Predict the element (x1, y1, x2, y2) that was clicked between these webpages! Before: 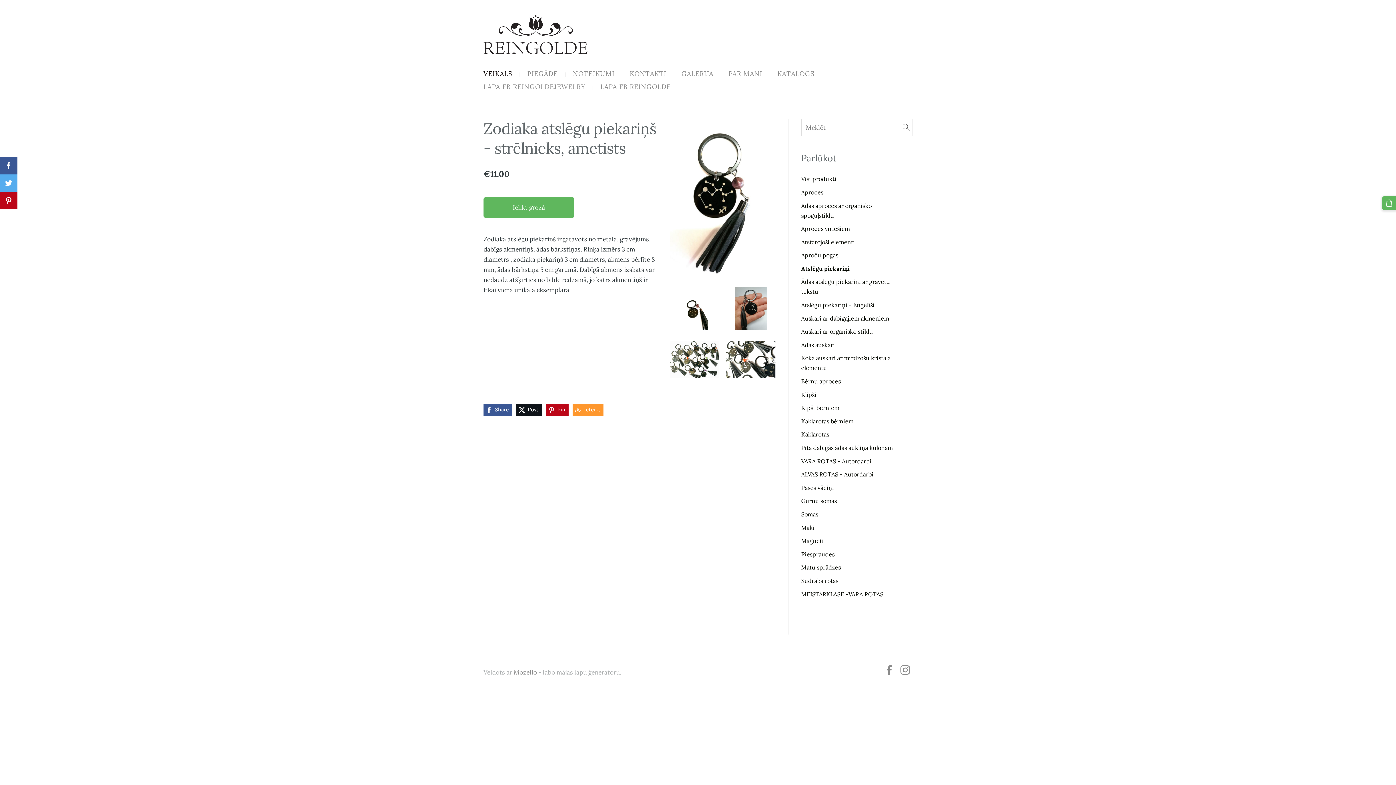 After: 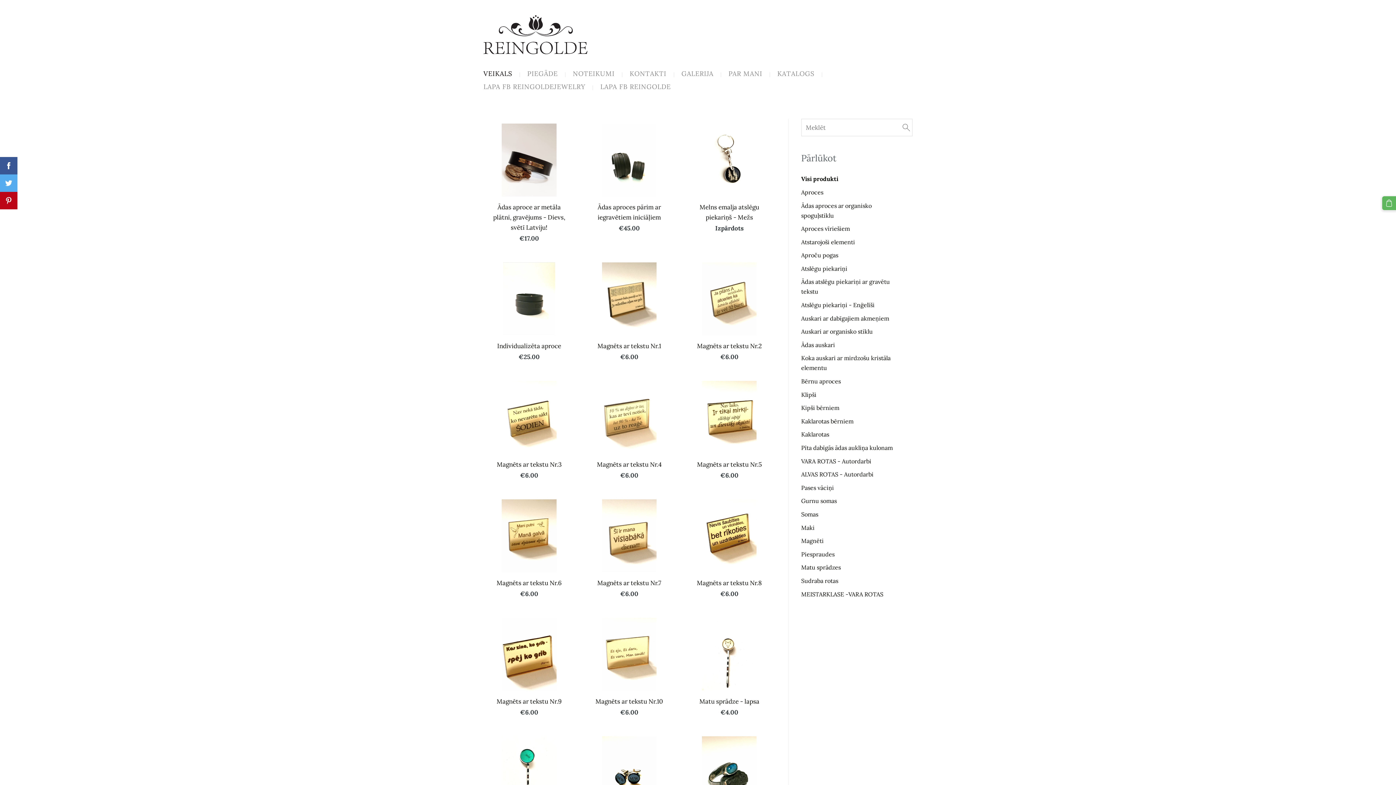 Action: bbox: (483, 15, 587, 55)